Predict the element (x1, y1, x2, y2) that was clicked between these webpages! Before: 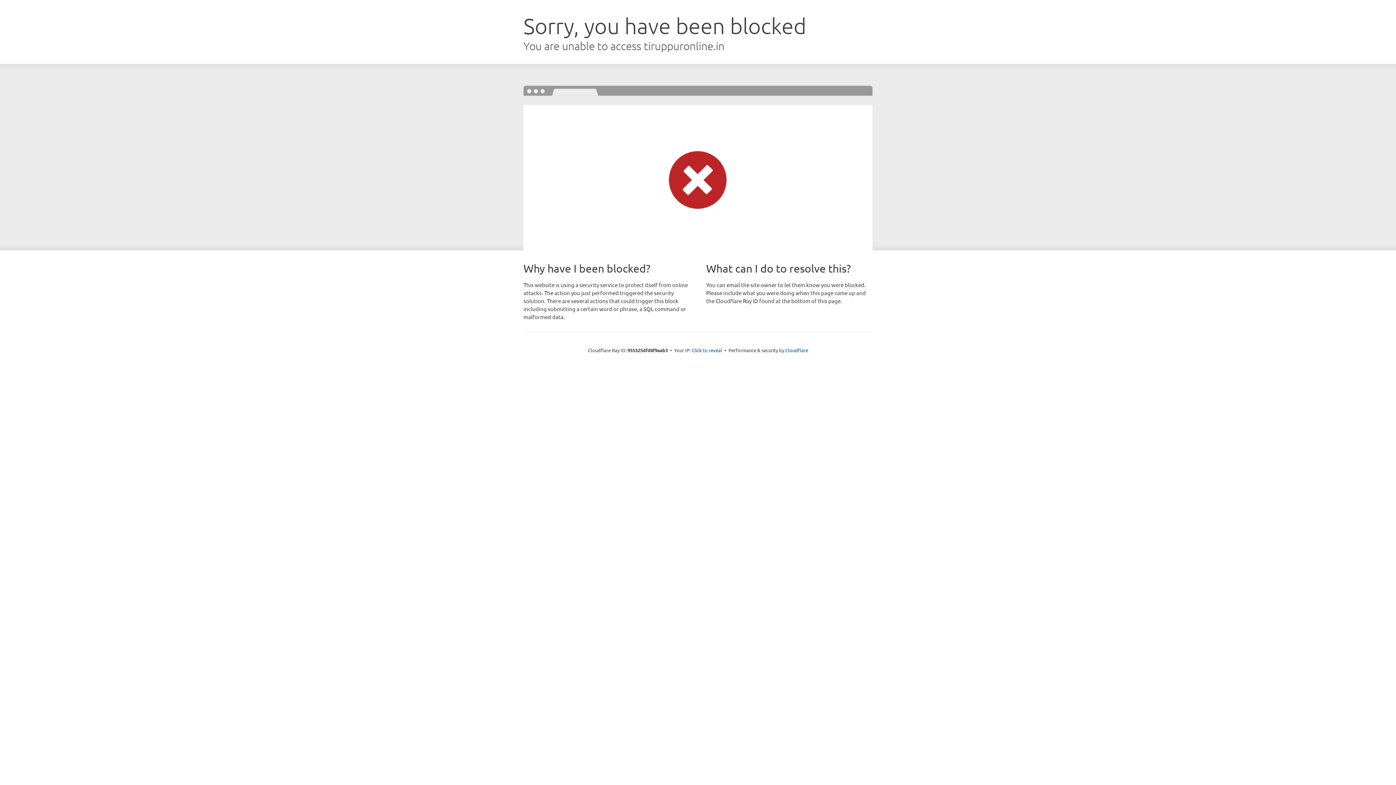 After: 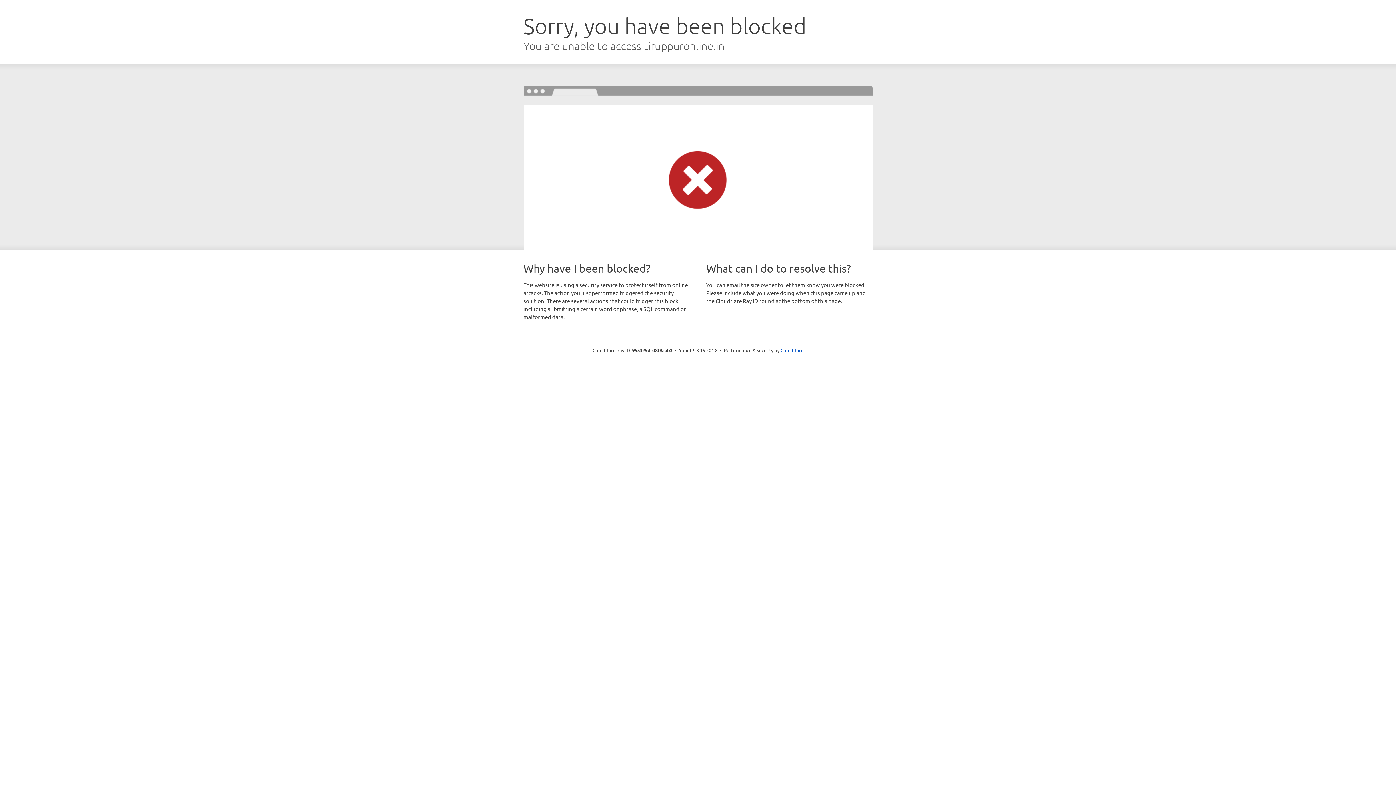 Action: bbox: (691, 346, 722, 353) label: Click to reveal